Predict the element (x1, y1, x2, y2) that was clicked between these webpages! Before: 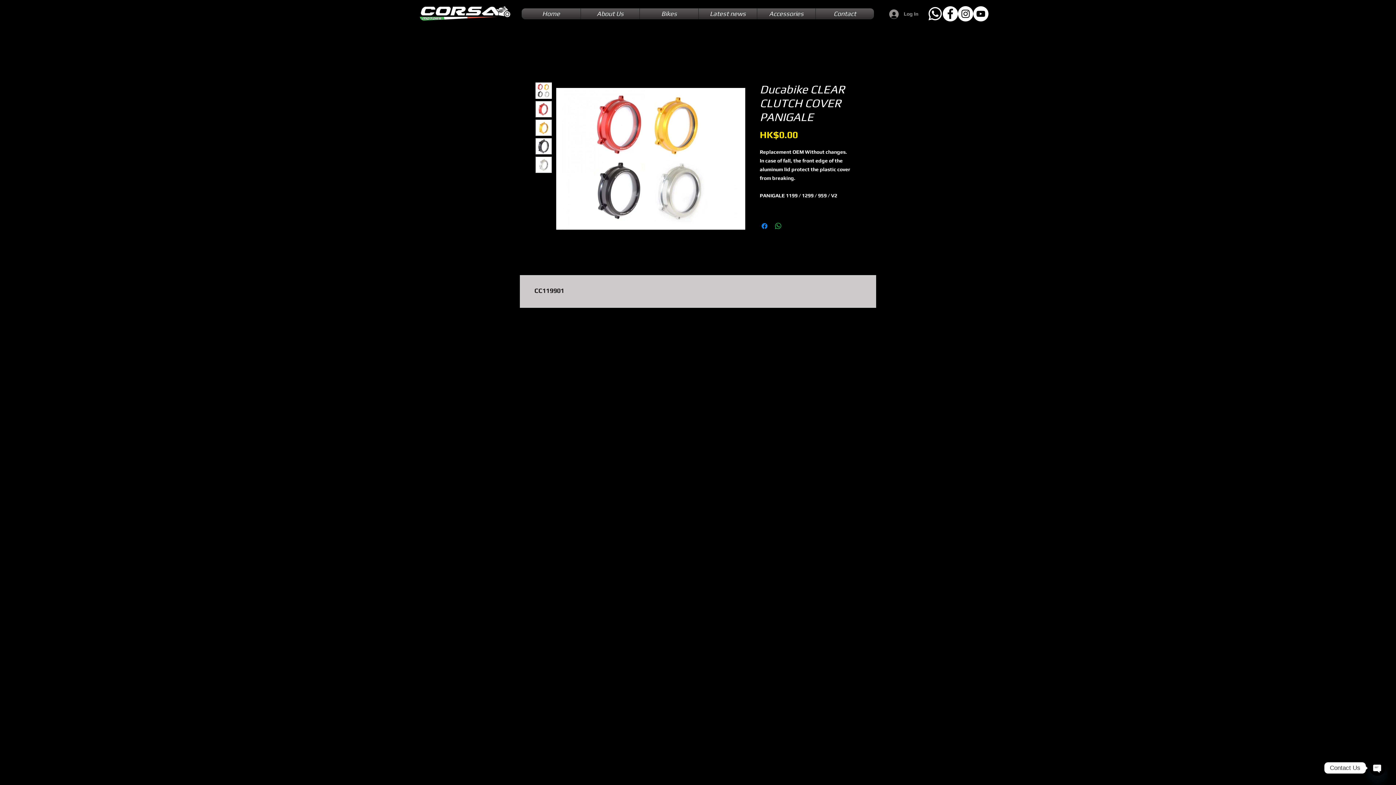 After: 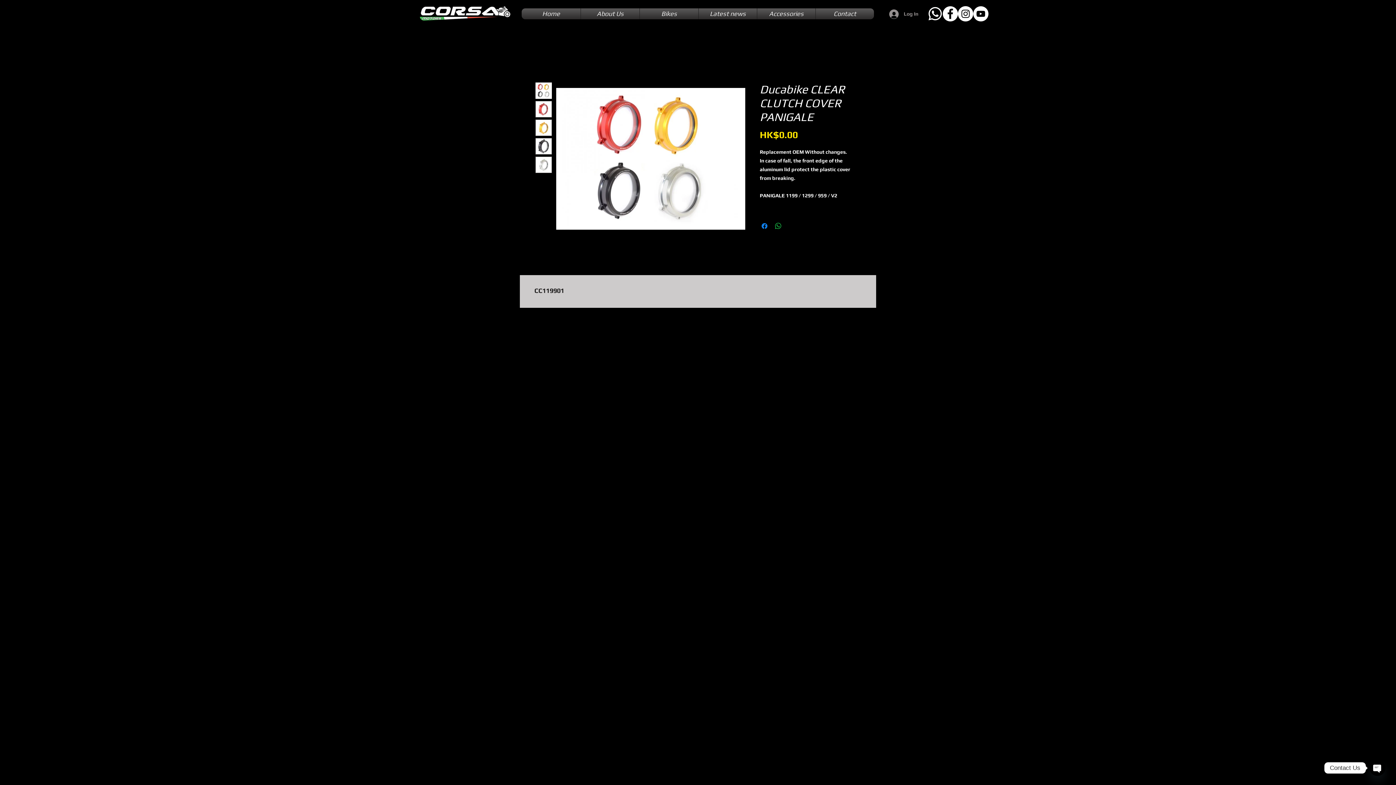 Action: bbox: (535, 119, 552, 136)